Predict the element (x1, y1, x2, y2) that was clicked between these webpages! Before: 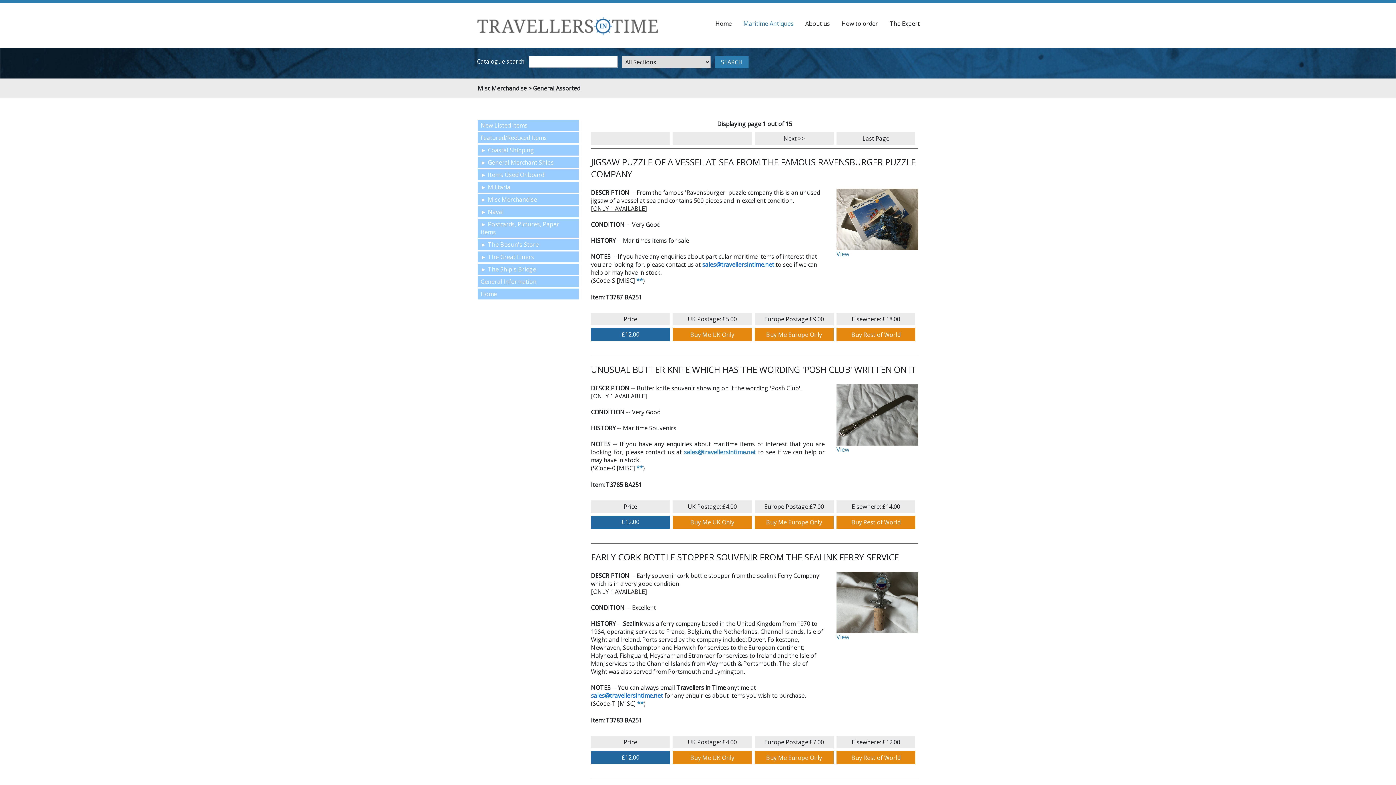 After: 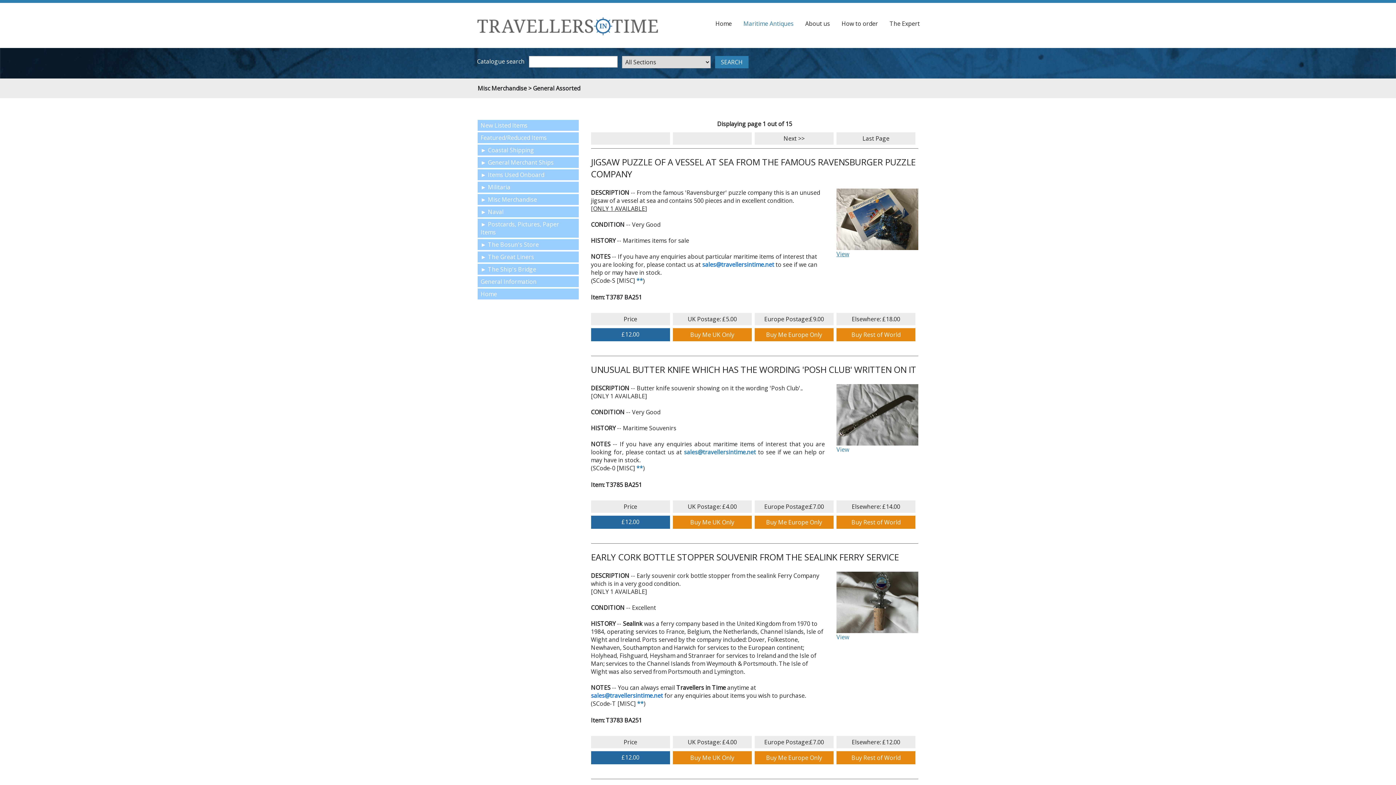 Action: bbox: (836, 250, 849, 258) label: View